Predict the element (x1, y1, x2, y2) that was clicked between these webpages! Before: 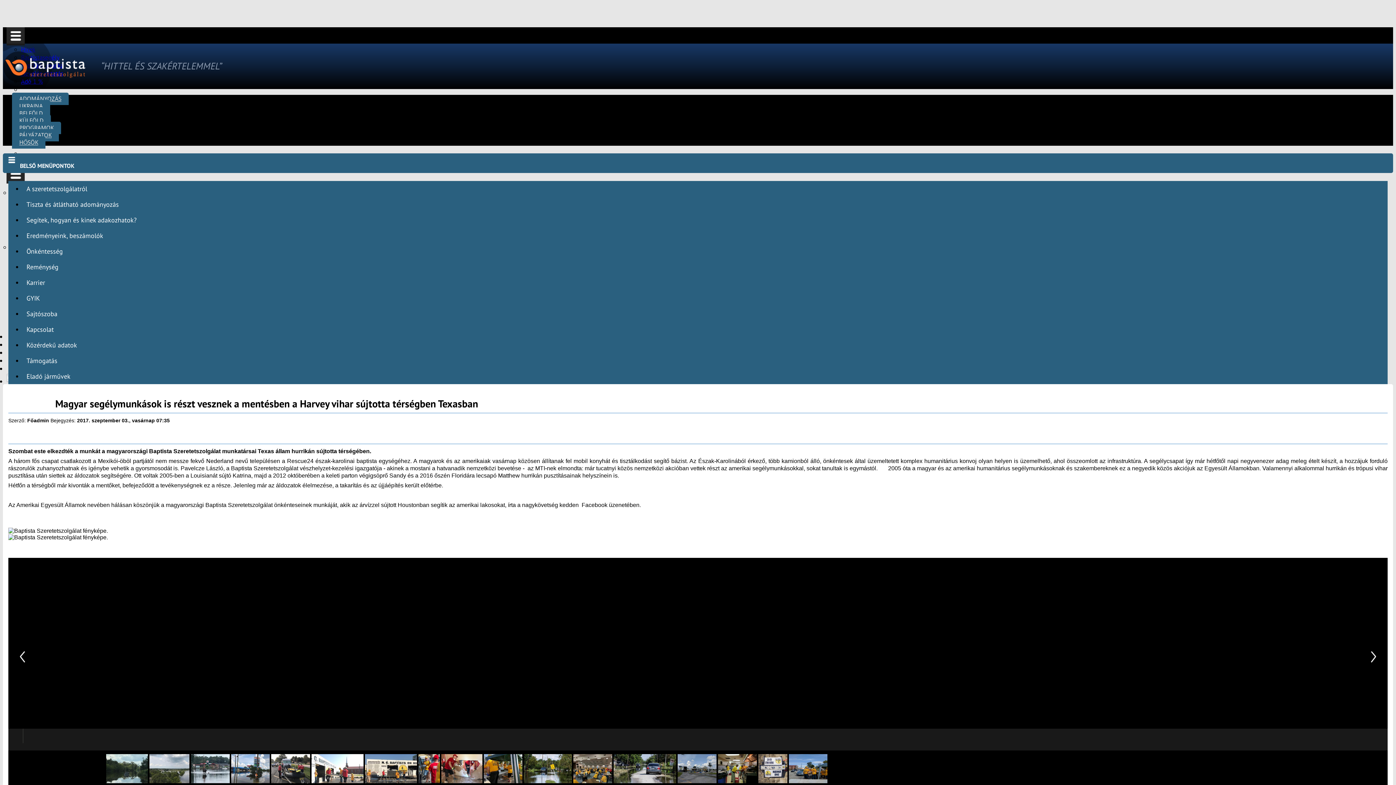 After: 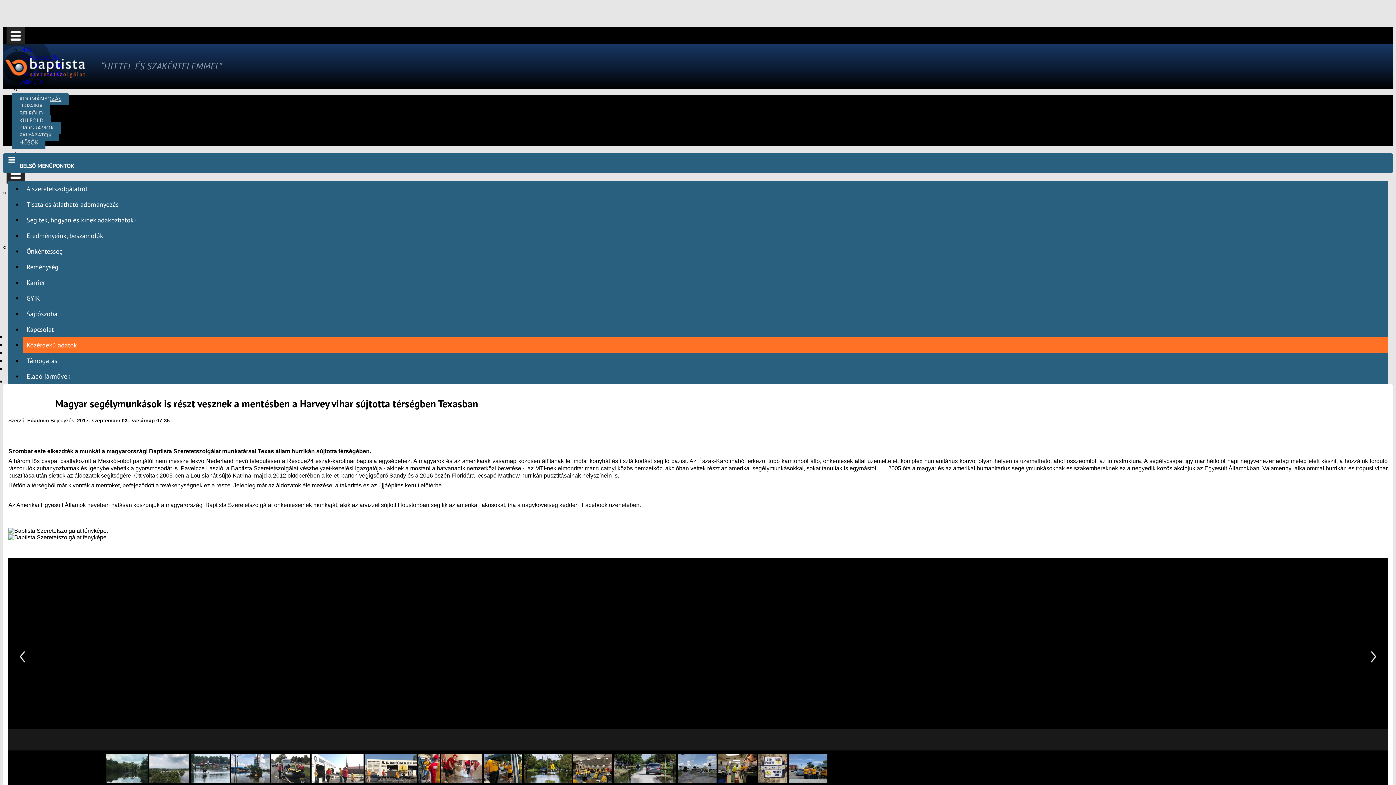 Action: label: Közérdekű adatok bbox: (22, 337, 1388, 352)